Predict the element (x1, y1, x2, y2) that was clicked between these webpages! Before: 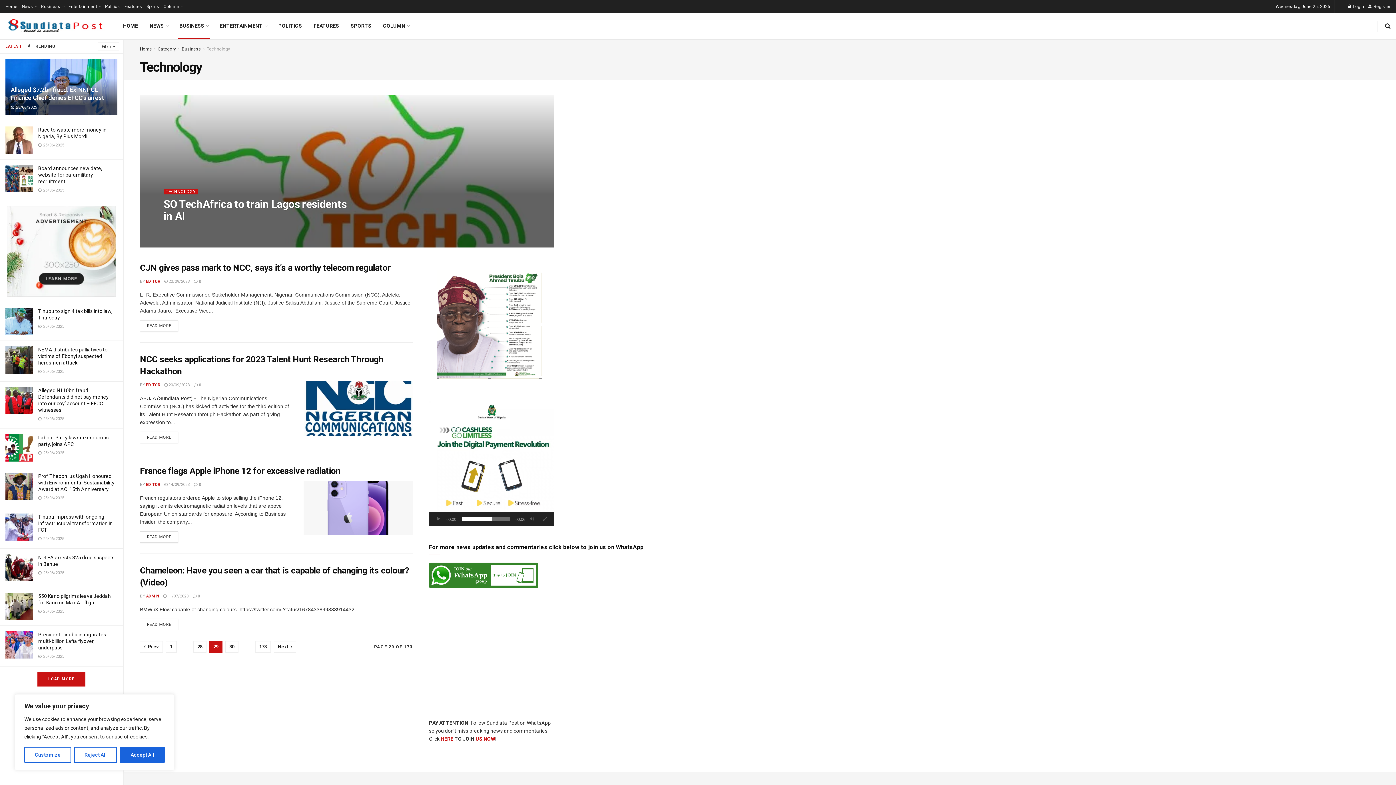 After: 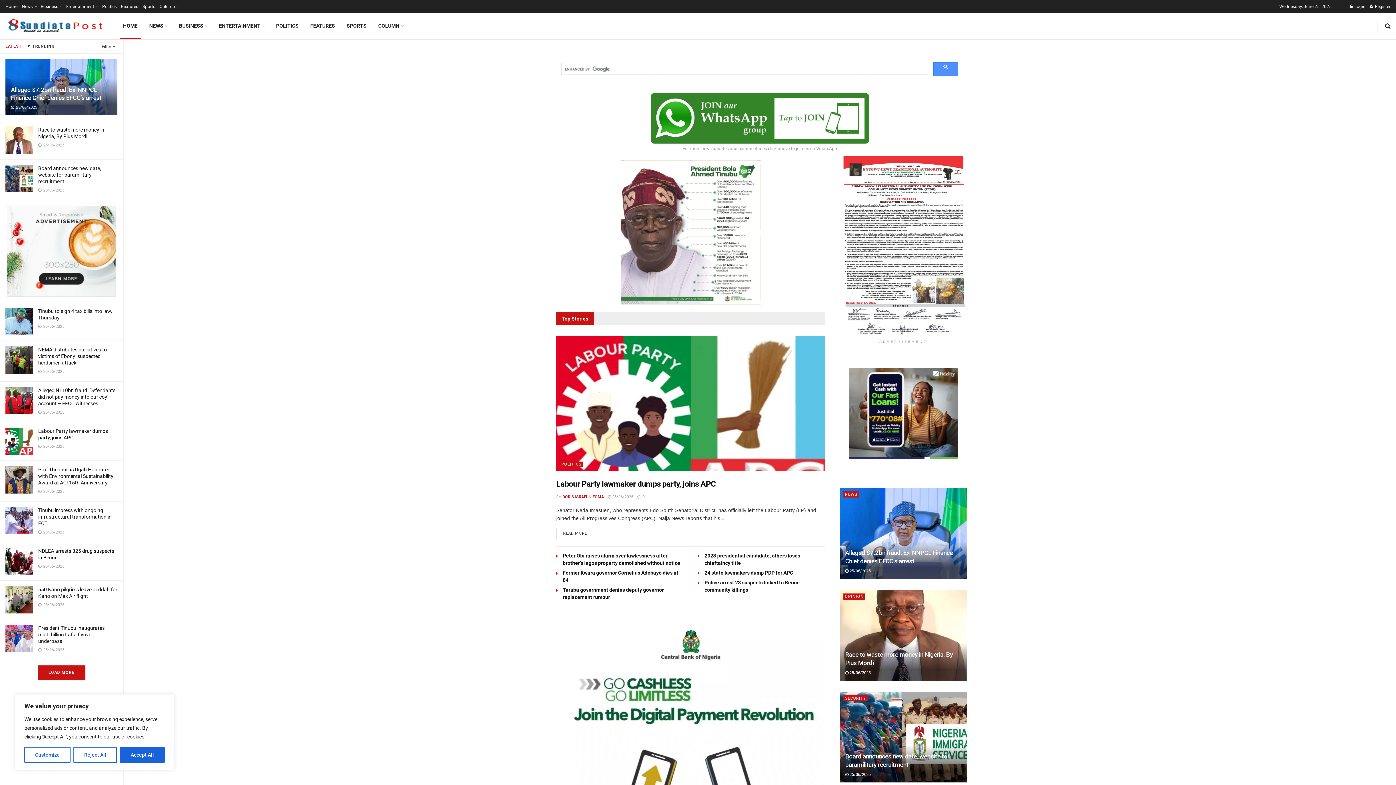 Action: label: HOME bbox: (117, 13, 143, 38)